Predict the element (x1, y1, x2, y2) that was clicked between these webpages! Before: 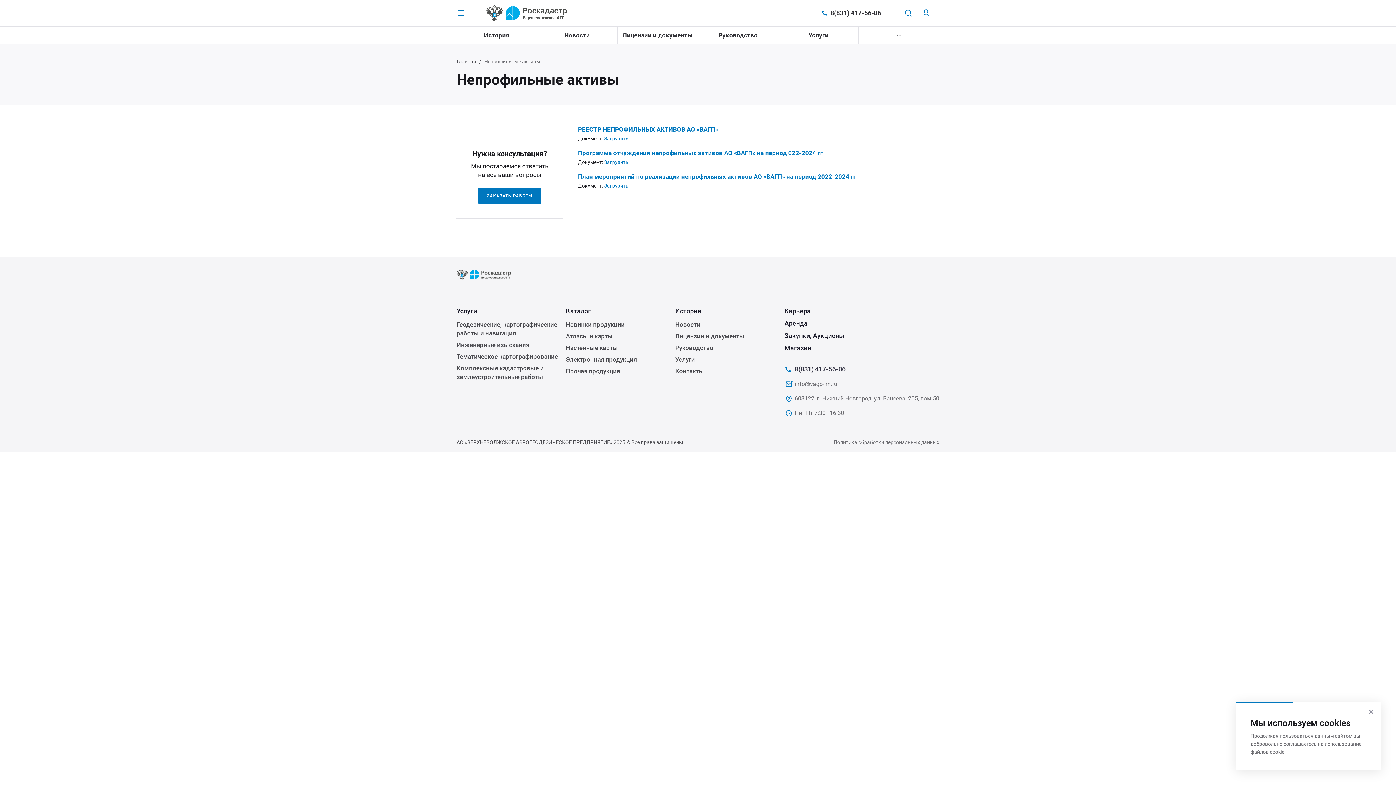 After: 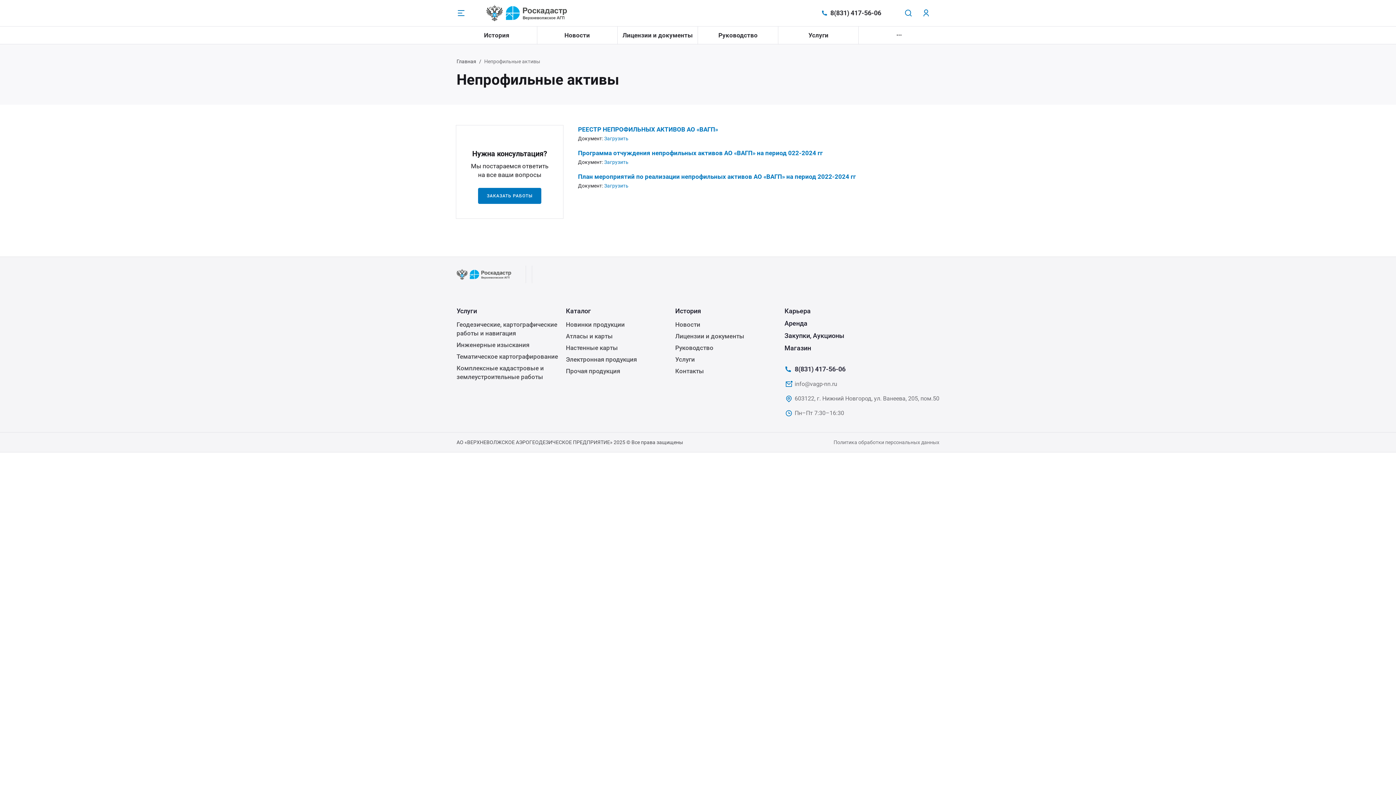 Action: bbox: (456, 269, 525, 280)